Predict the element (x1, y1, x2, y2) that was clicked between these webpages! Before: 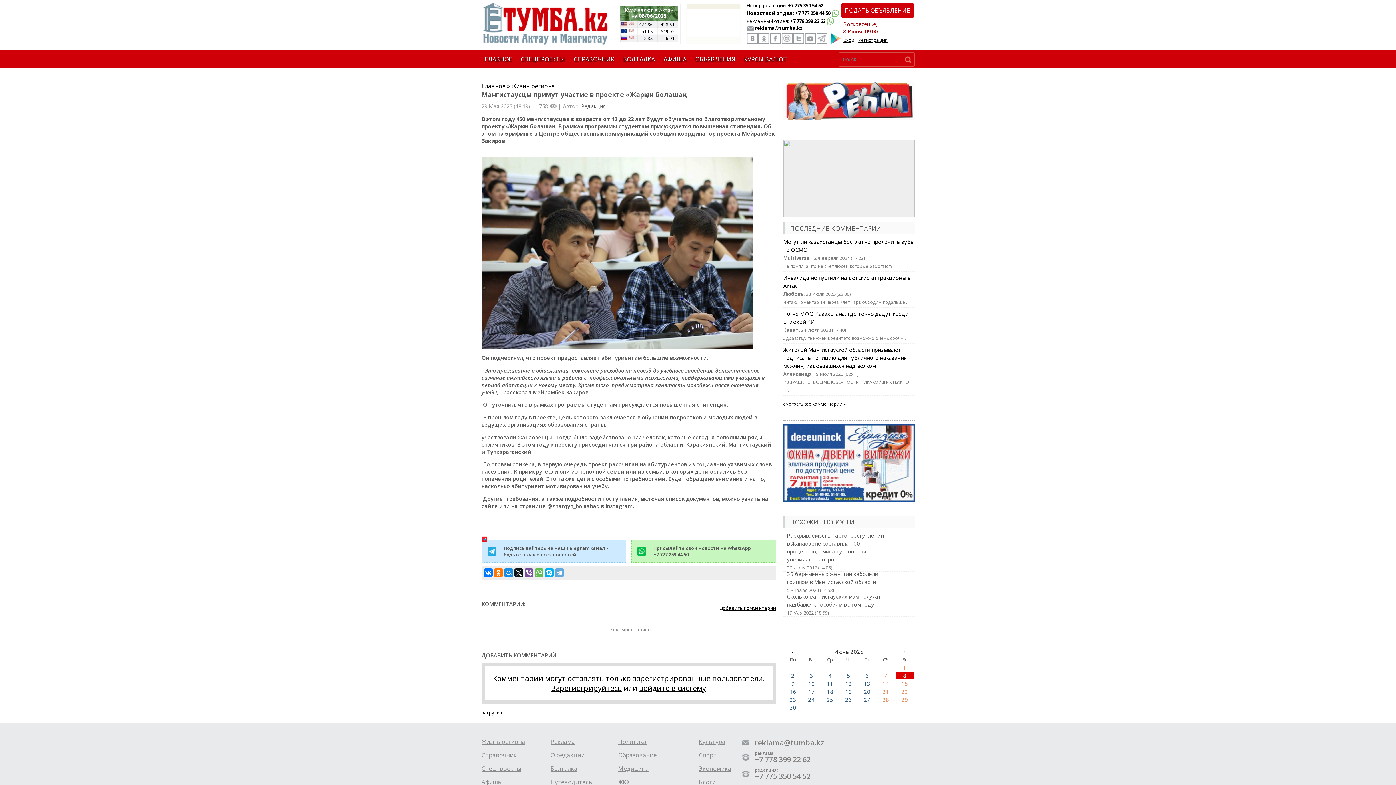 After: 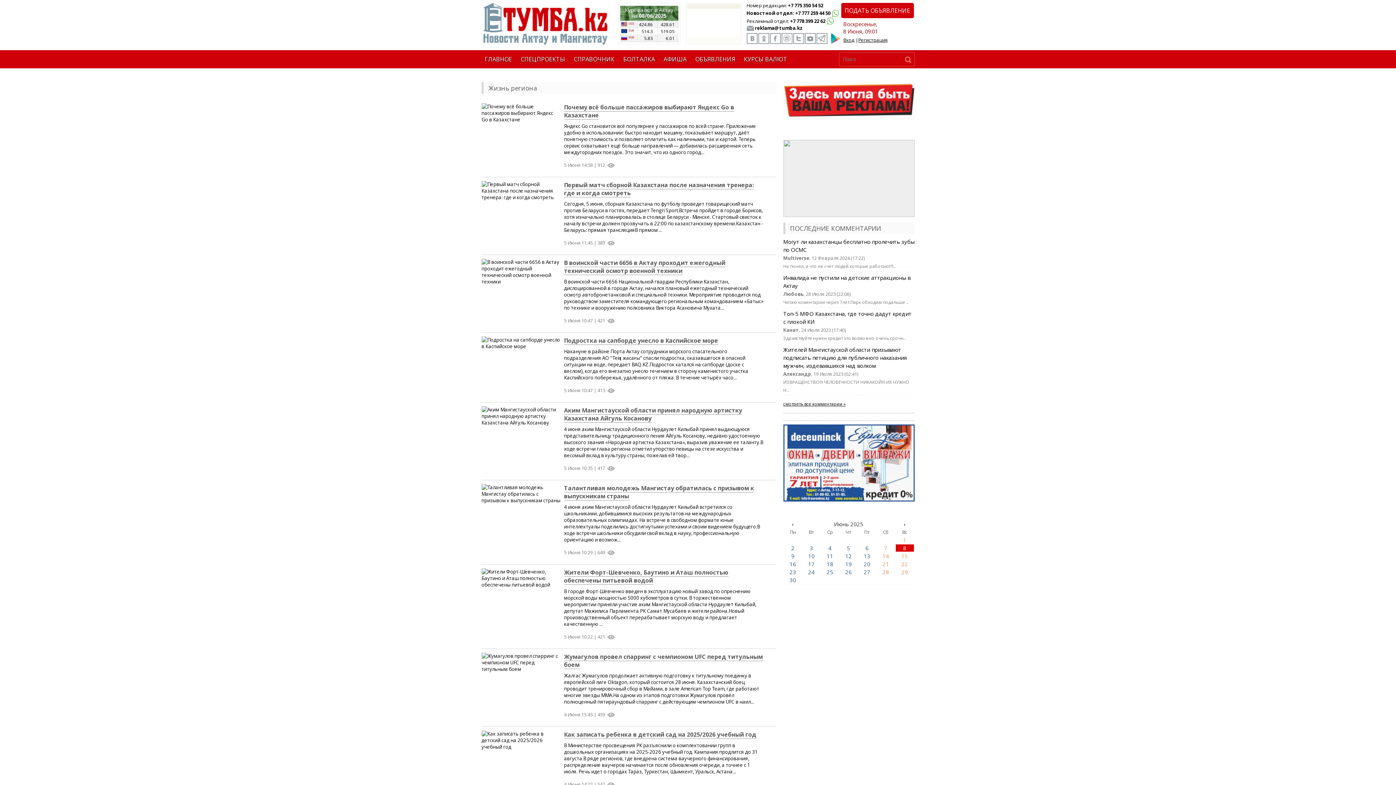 Action: label: Жизнь региона bbox: (481, 738, 525, 746)